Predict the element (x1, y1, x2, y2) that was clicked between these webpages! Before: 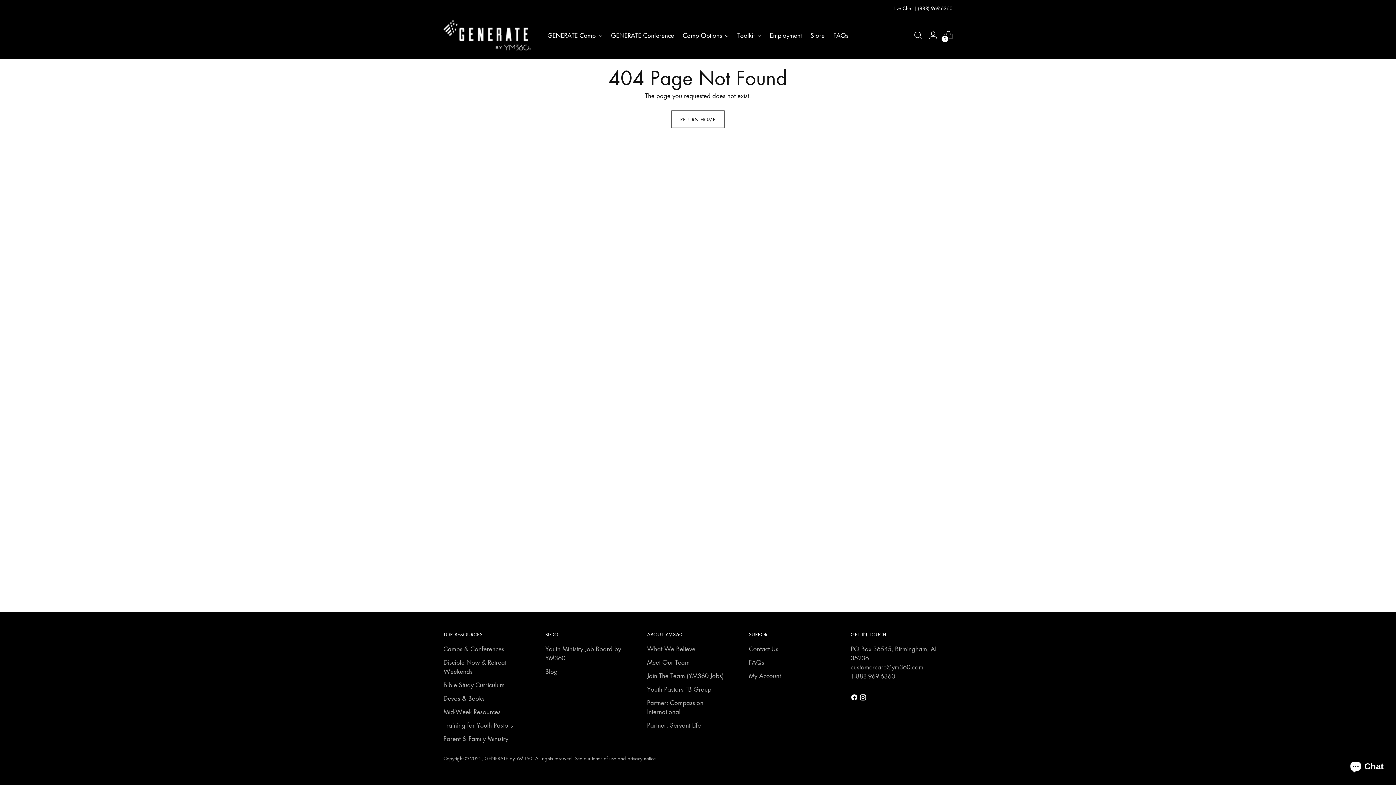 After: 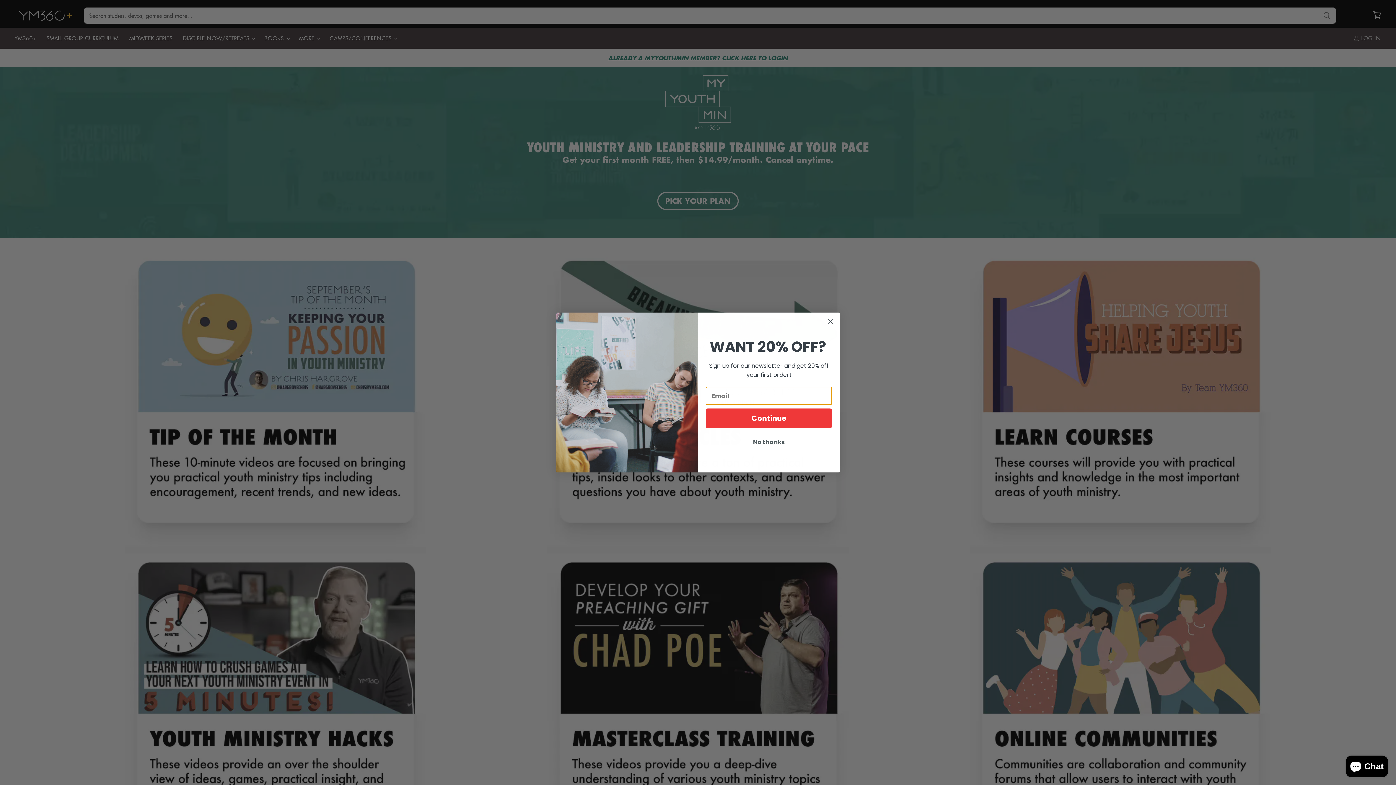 Action: bbox: (443, 721, 513, 729) label: Training for Youth Pastors